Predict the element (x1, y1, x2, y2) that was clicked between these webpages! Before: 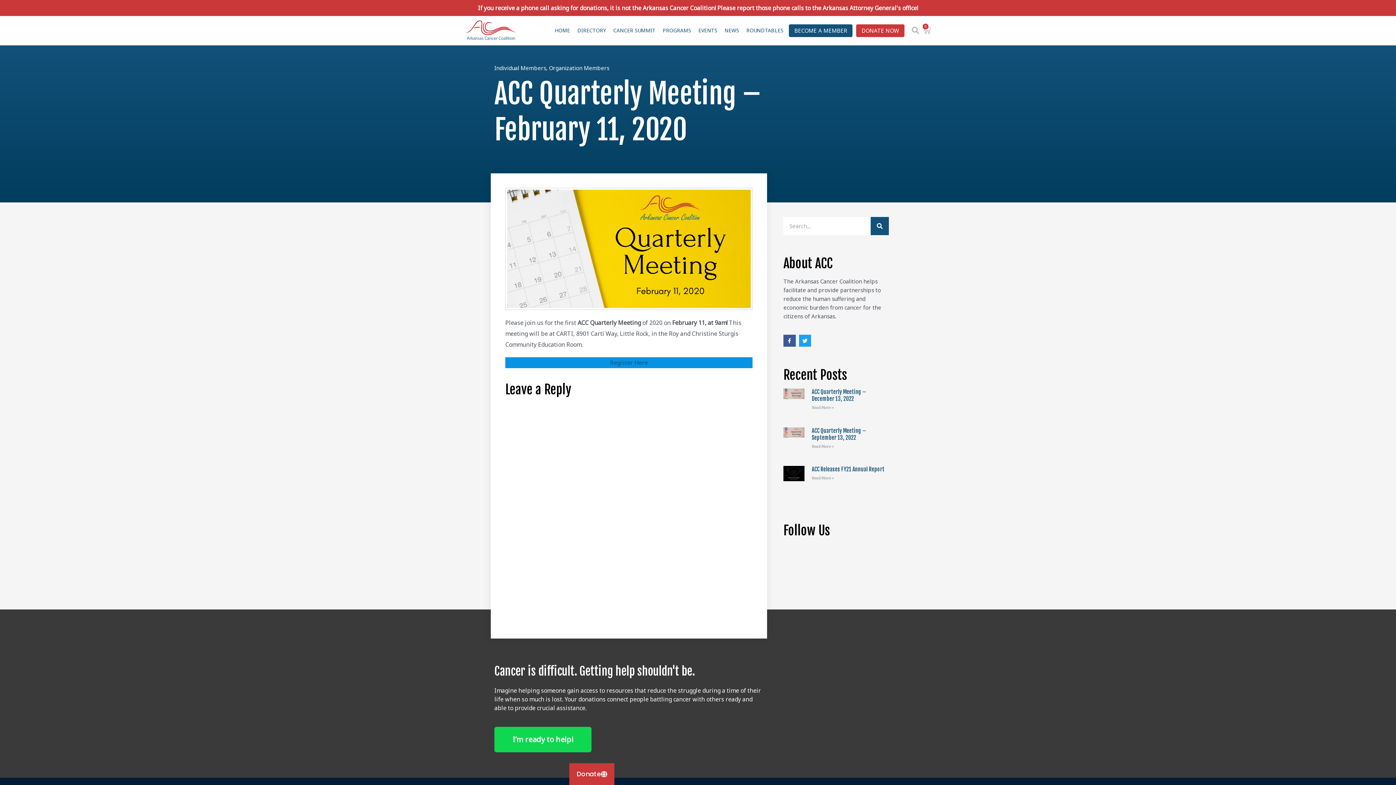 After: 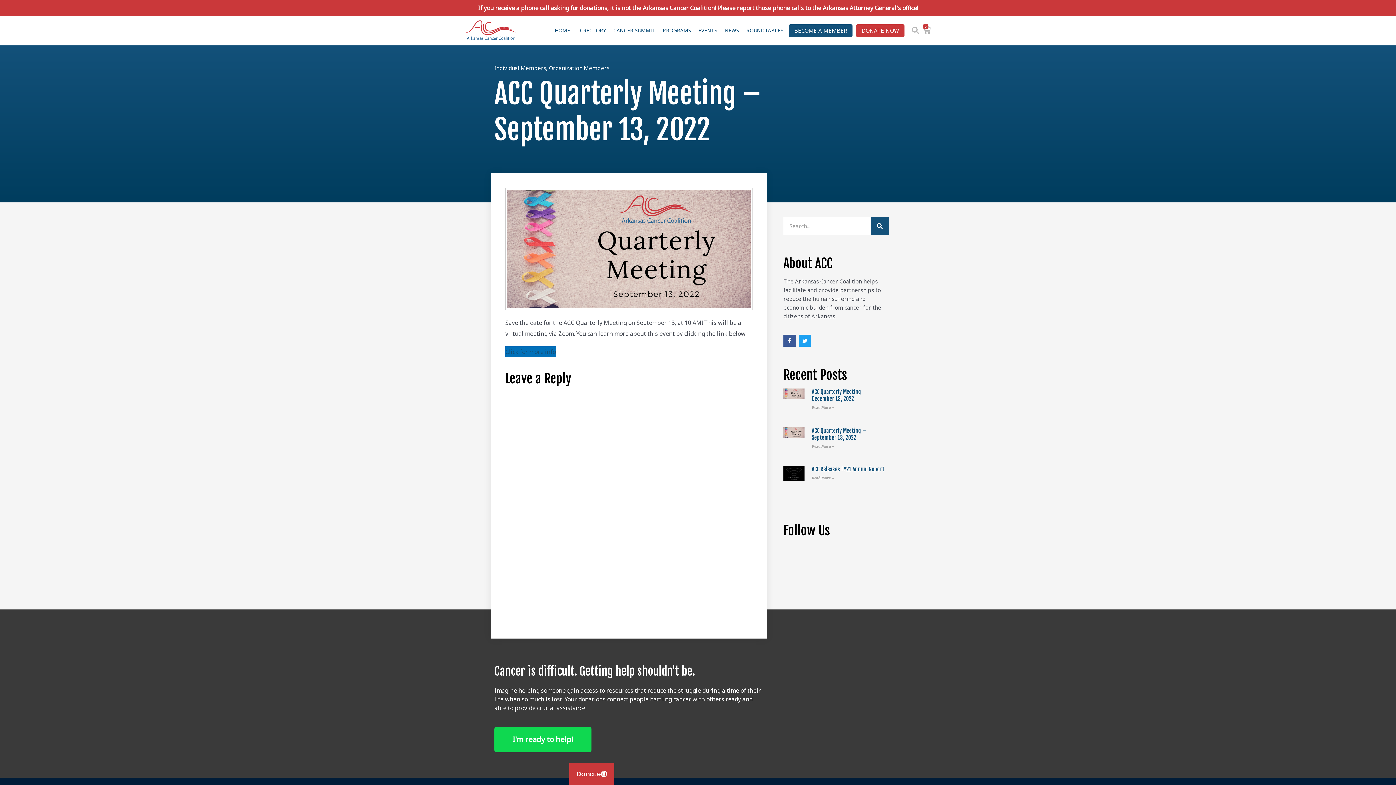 Action: bbox: (783, 427, 804, 458)